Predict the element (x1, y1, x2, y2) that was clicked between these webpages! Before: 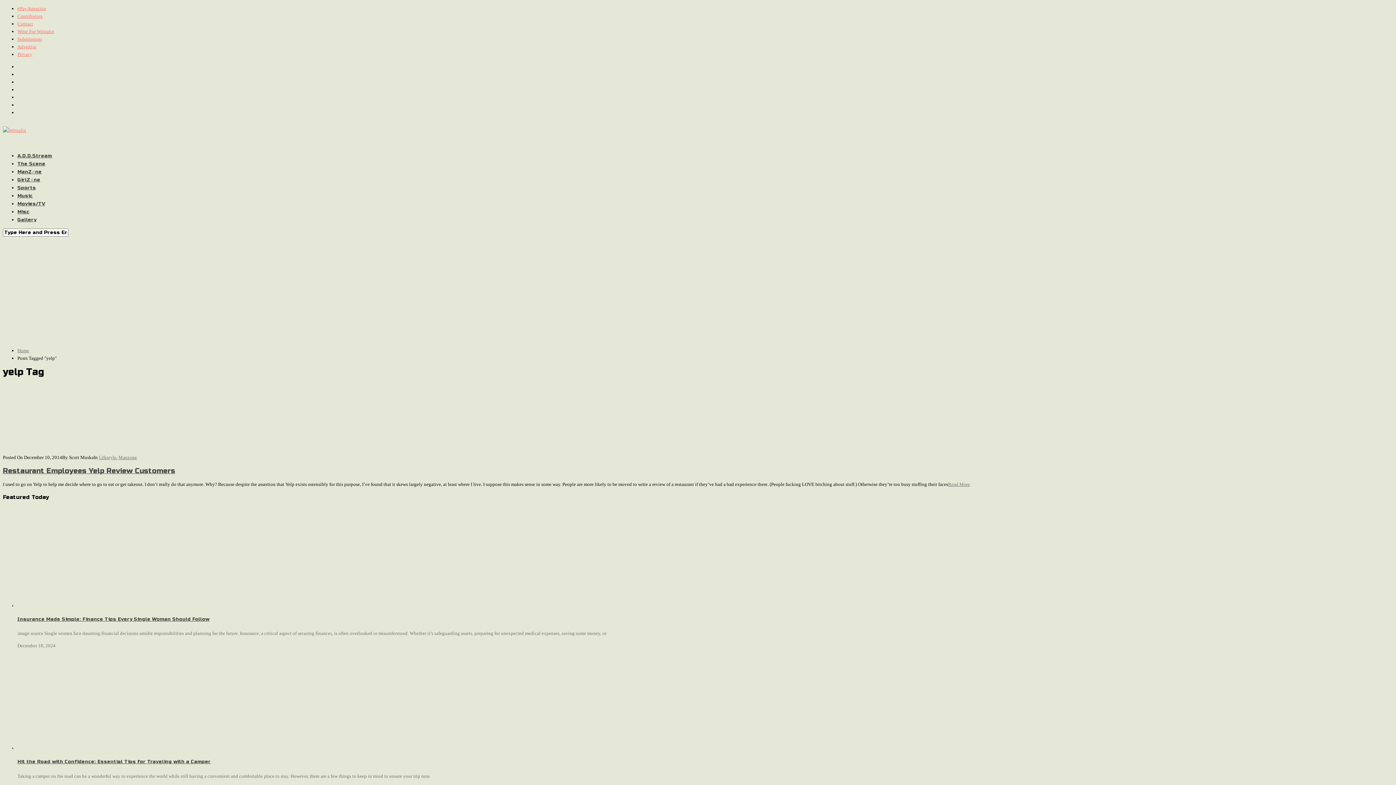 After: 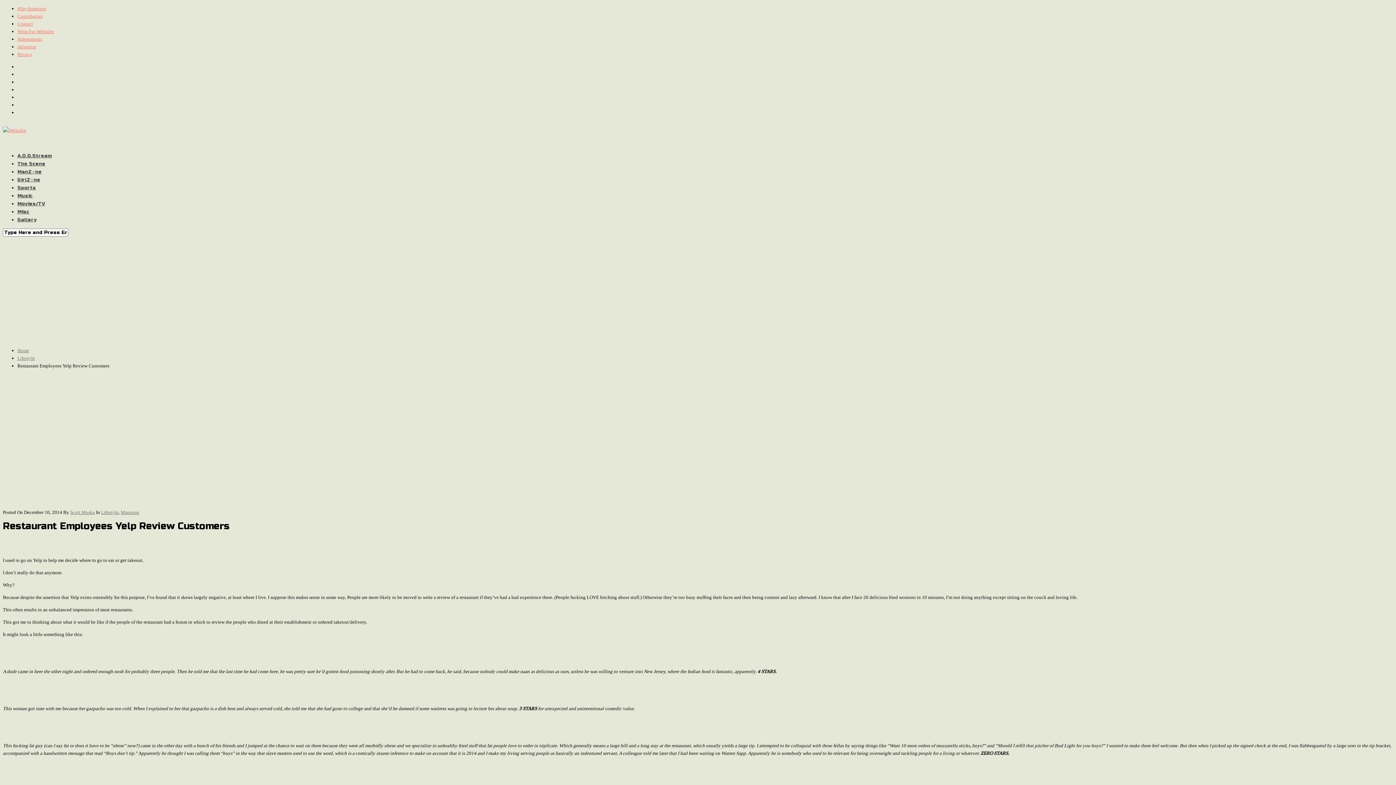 Action: bbox: (2, 466, 175, 475) label: Restaurant Employees Yelp Review Customers